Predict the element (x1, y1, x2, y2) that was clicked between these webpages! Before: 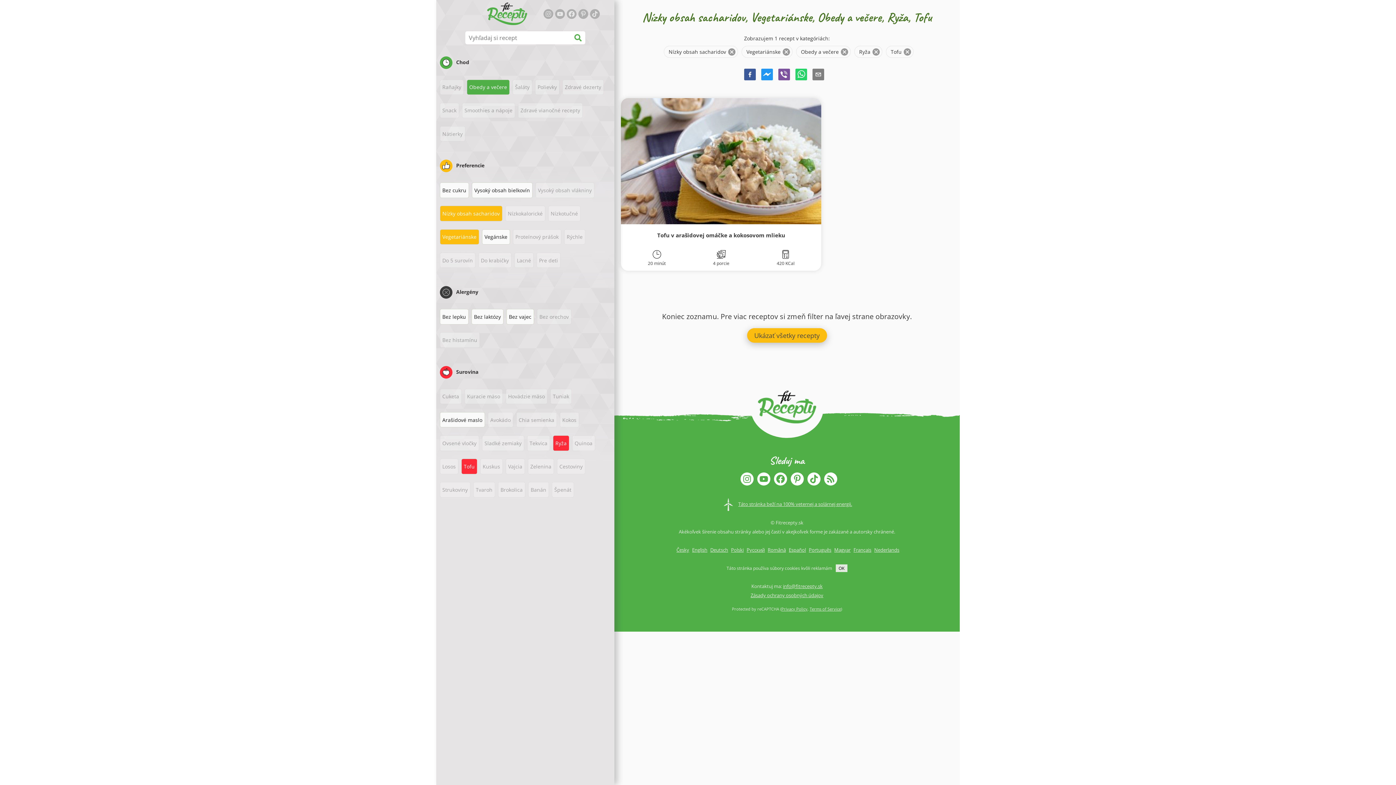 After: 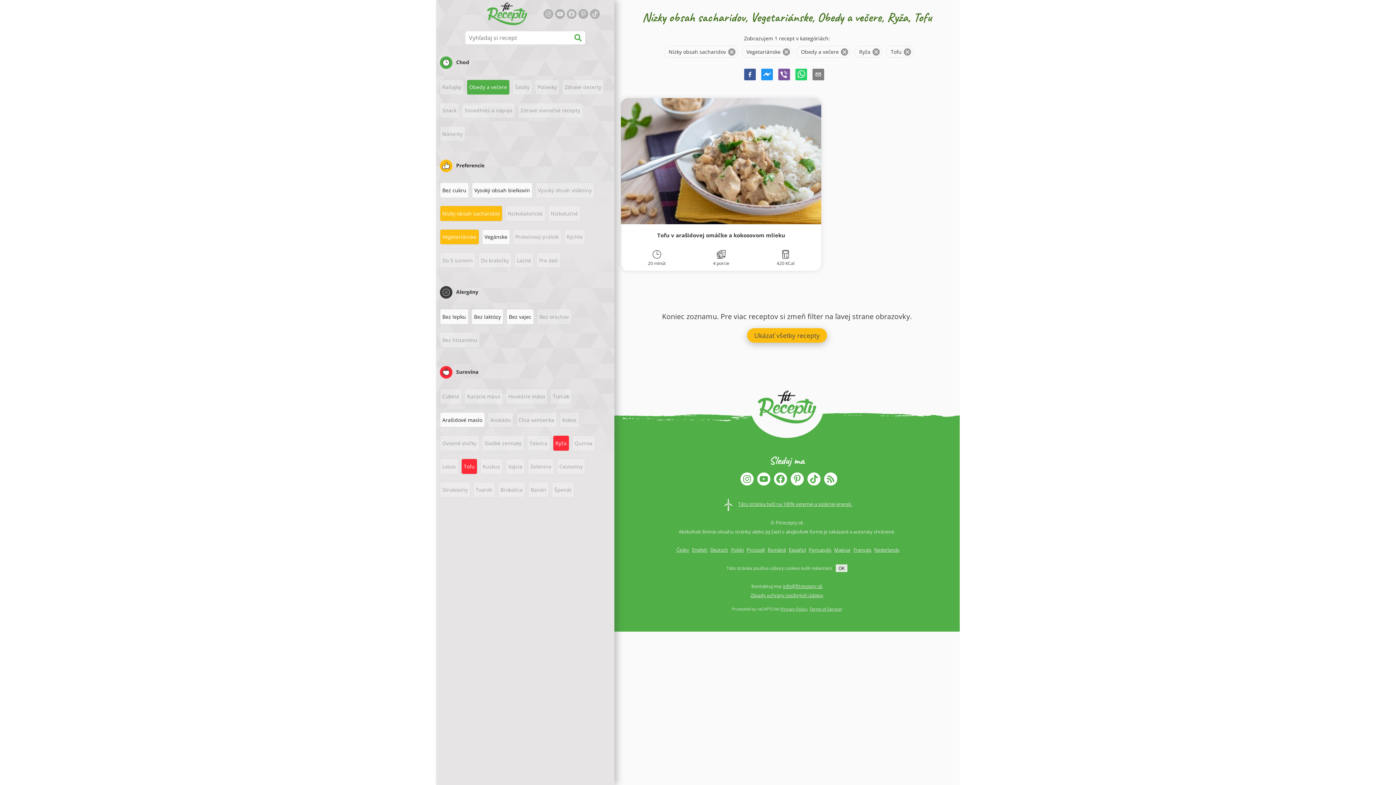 Action: bbox: (787, 478, 803, 487)